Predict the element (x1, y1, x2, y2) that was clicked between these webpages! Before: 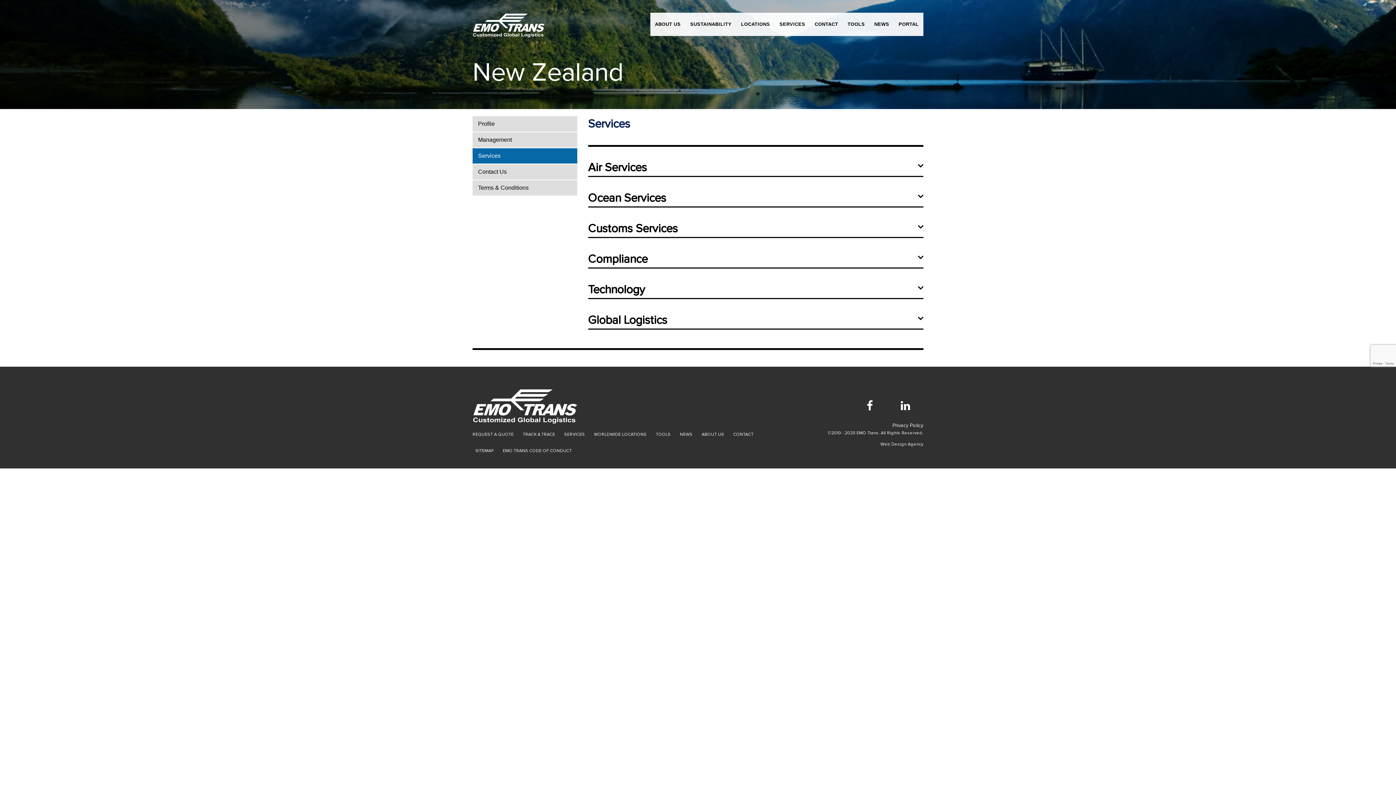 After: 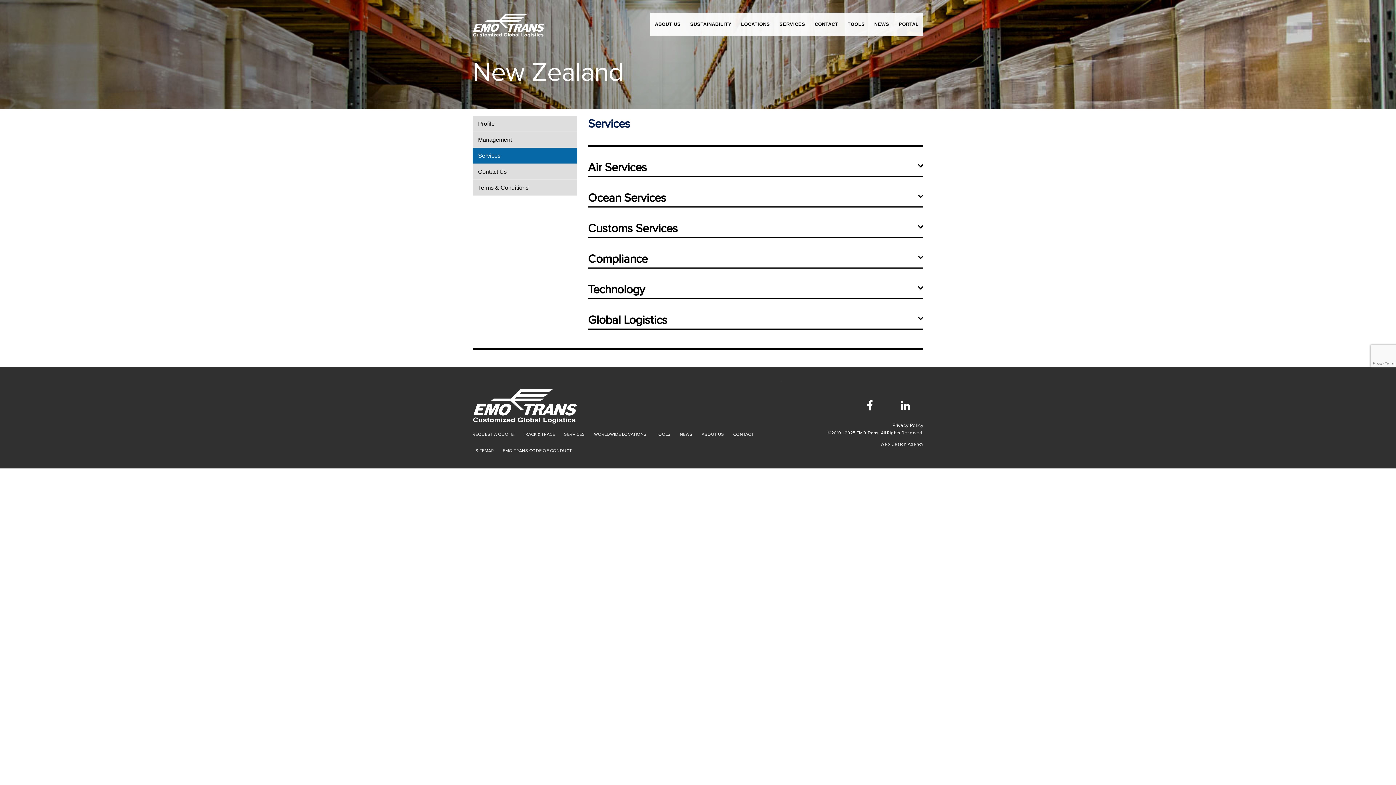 Action: label: Next bbox: (1256, 0, 1396, 109)